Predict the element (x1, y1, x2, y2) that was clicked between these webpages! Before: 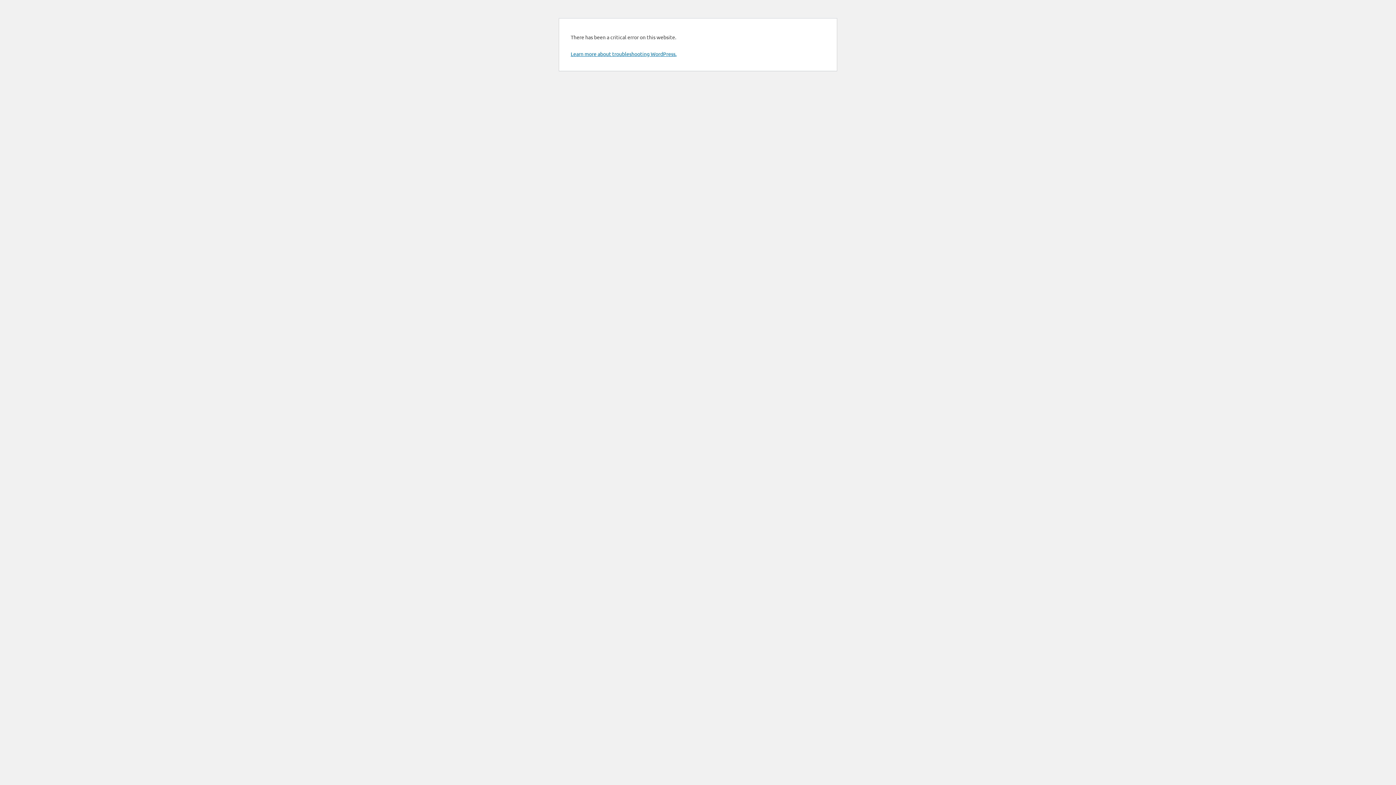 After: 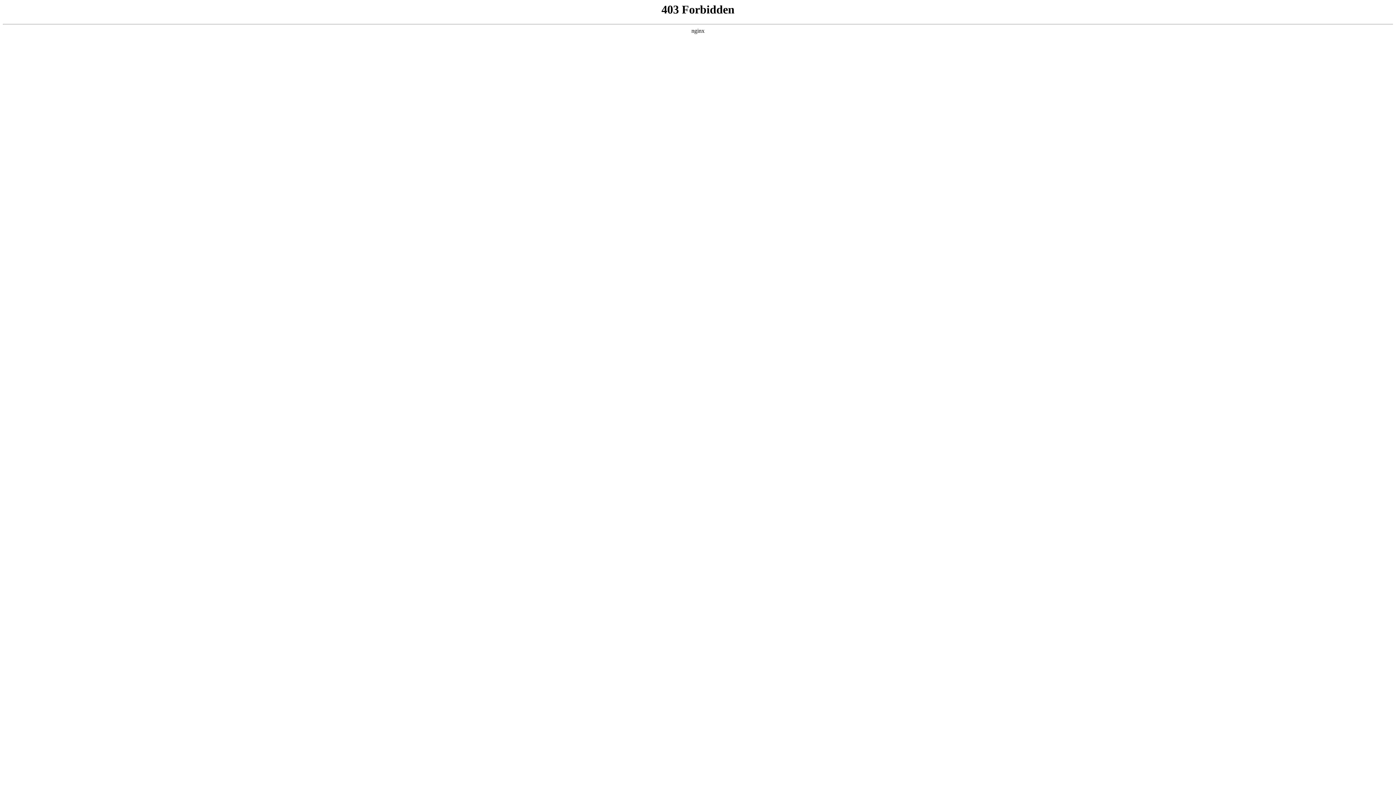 Action: bbox: (570, 50, 676, 57) label: Learn more about troubleshooting WordPress.